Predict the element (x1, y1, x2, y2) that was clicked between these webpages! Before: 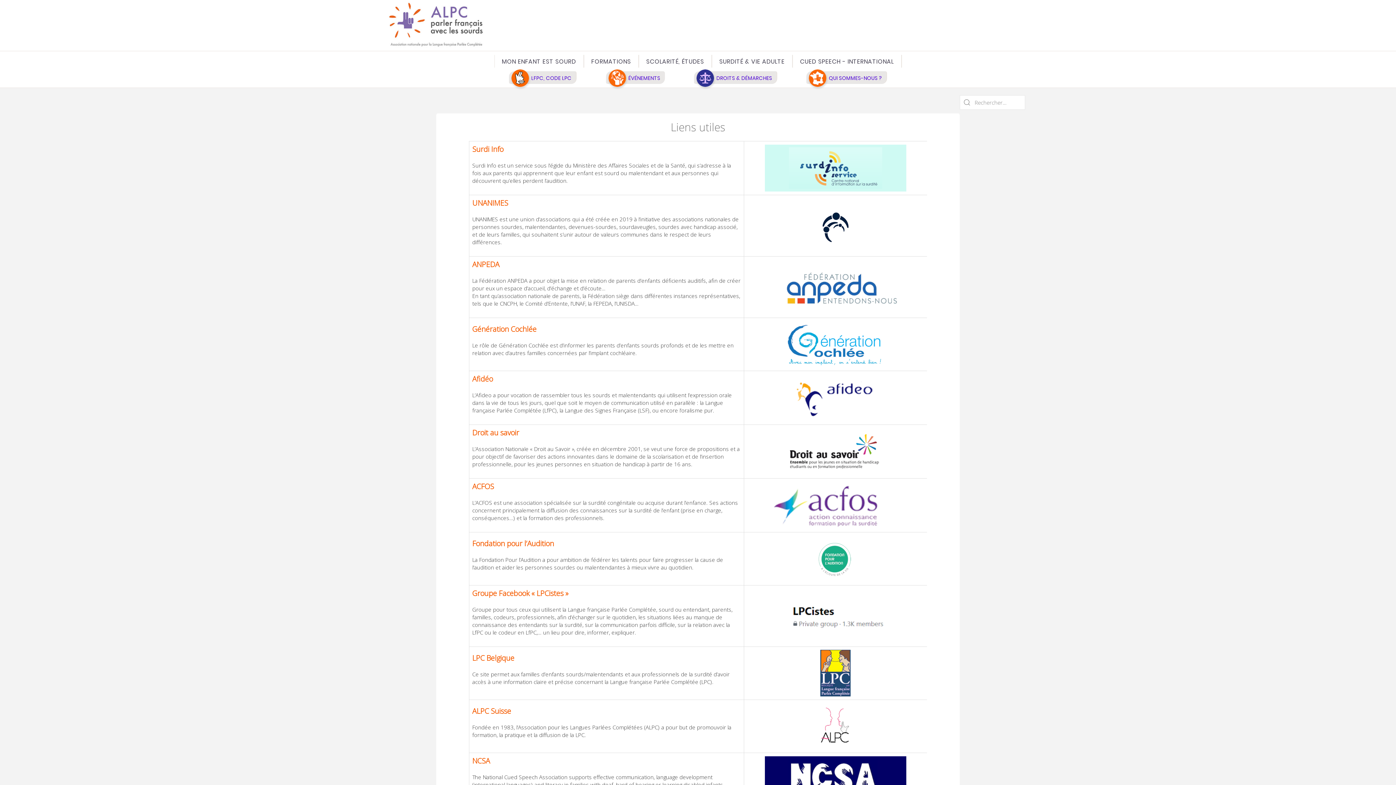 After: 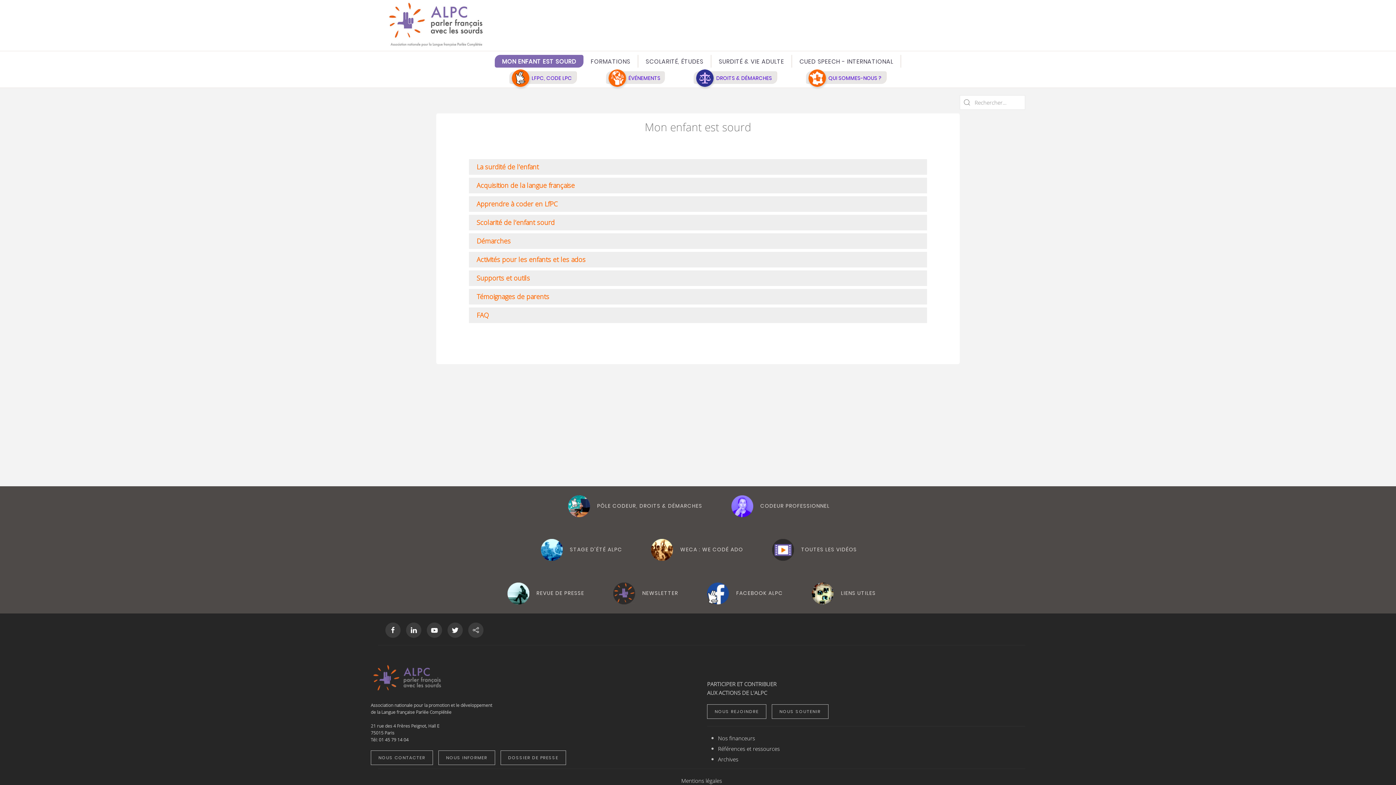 Action: label: MON ENFANT EST SOURD bbox: (494, 54, 584, 67)